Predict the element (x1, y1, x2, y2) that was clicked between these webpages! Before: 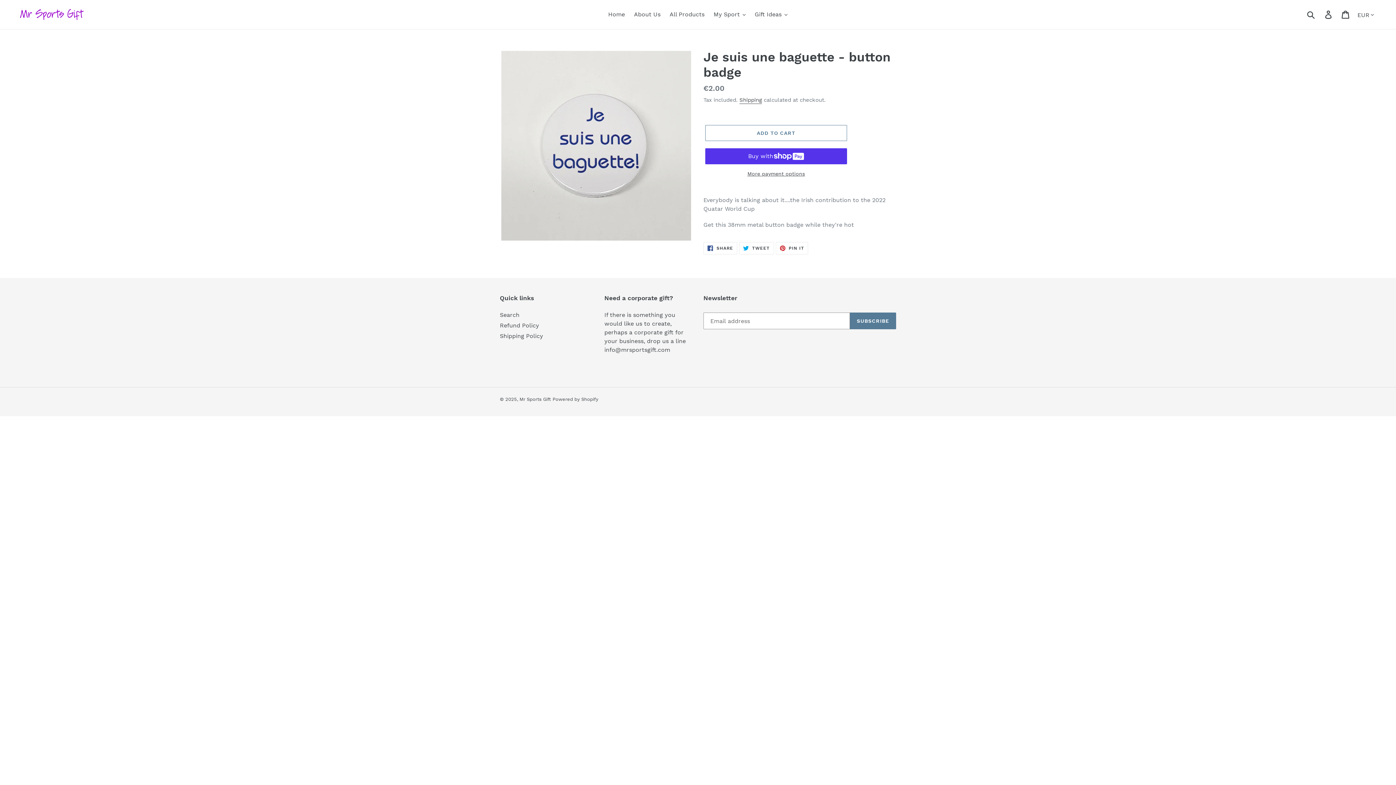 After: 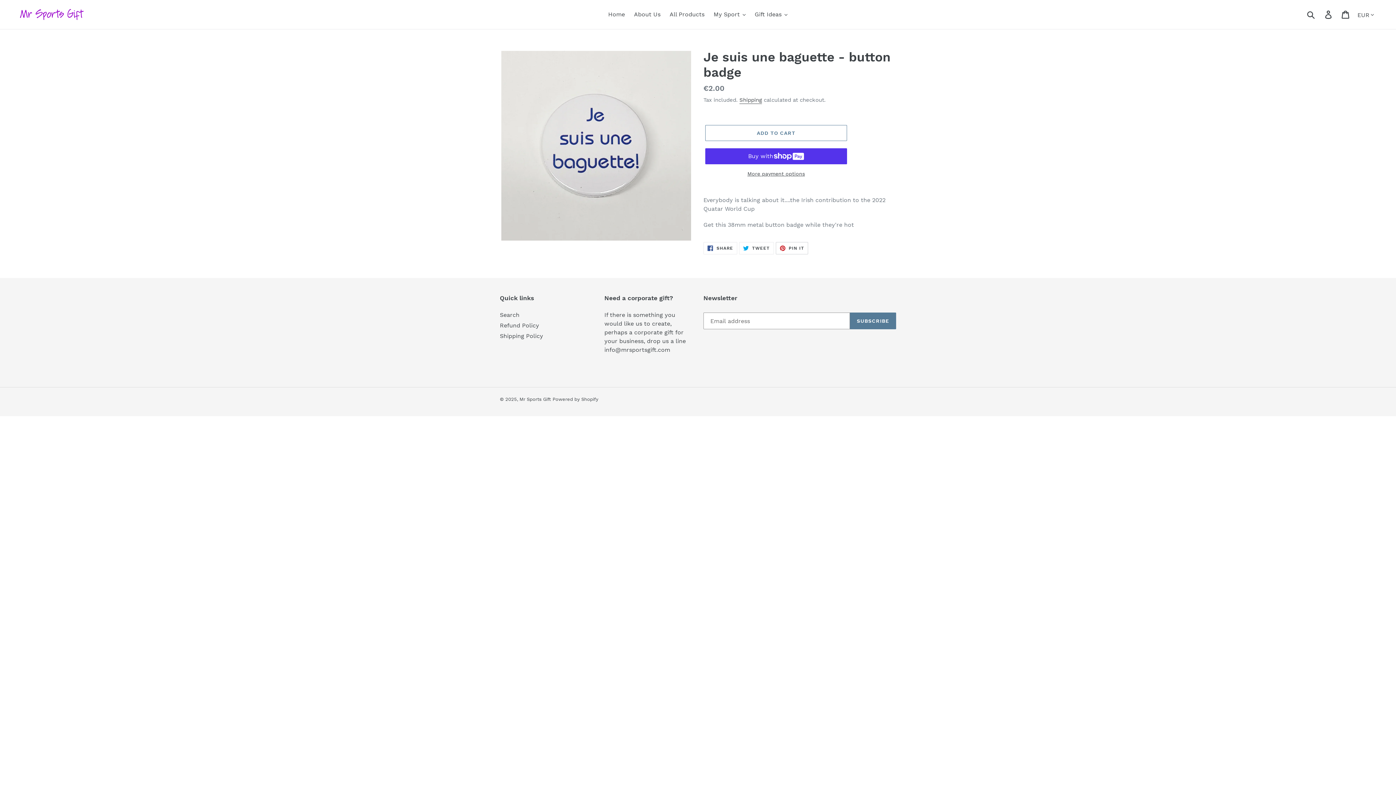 Action: bbox: (775, 242, 808, 254) label:  PIN IT
PIN ON PINTEREST